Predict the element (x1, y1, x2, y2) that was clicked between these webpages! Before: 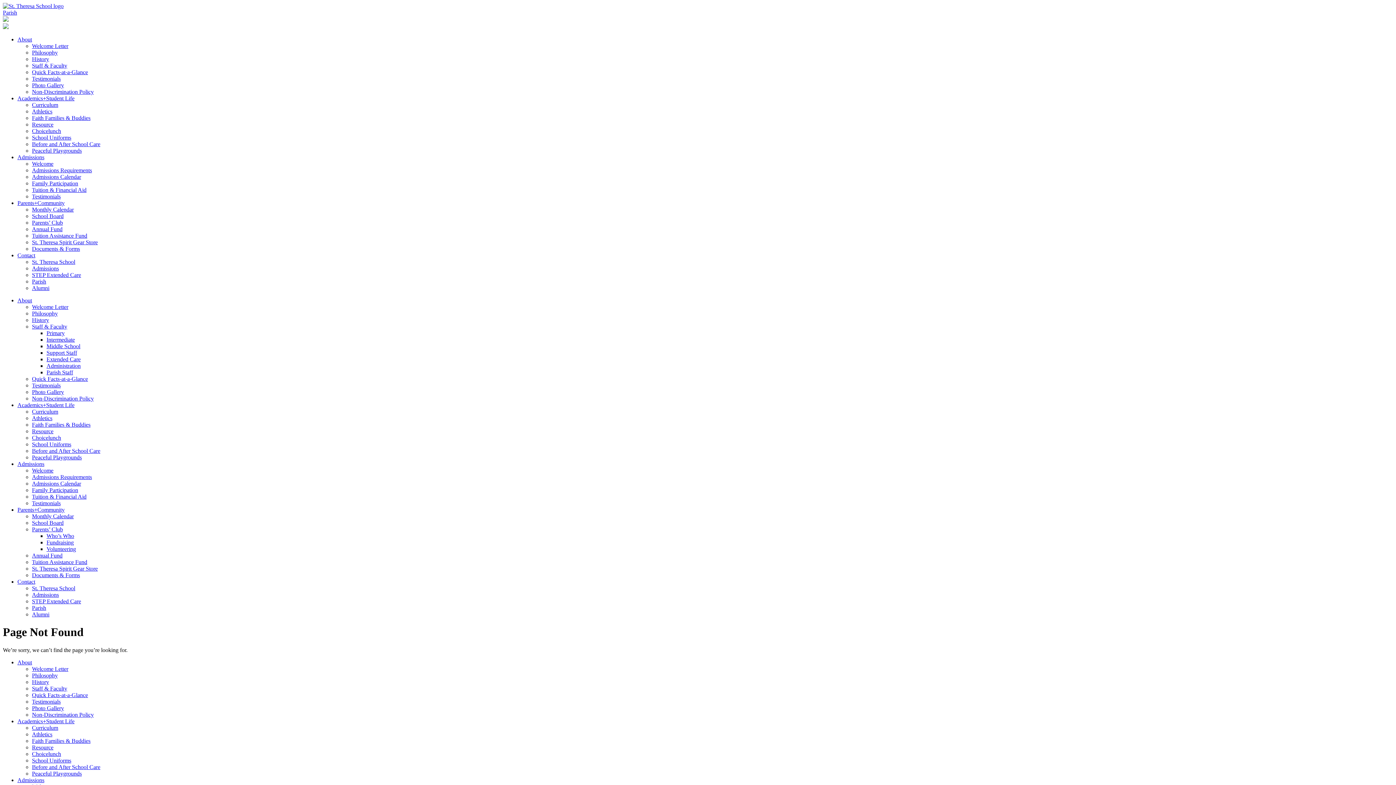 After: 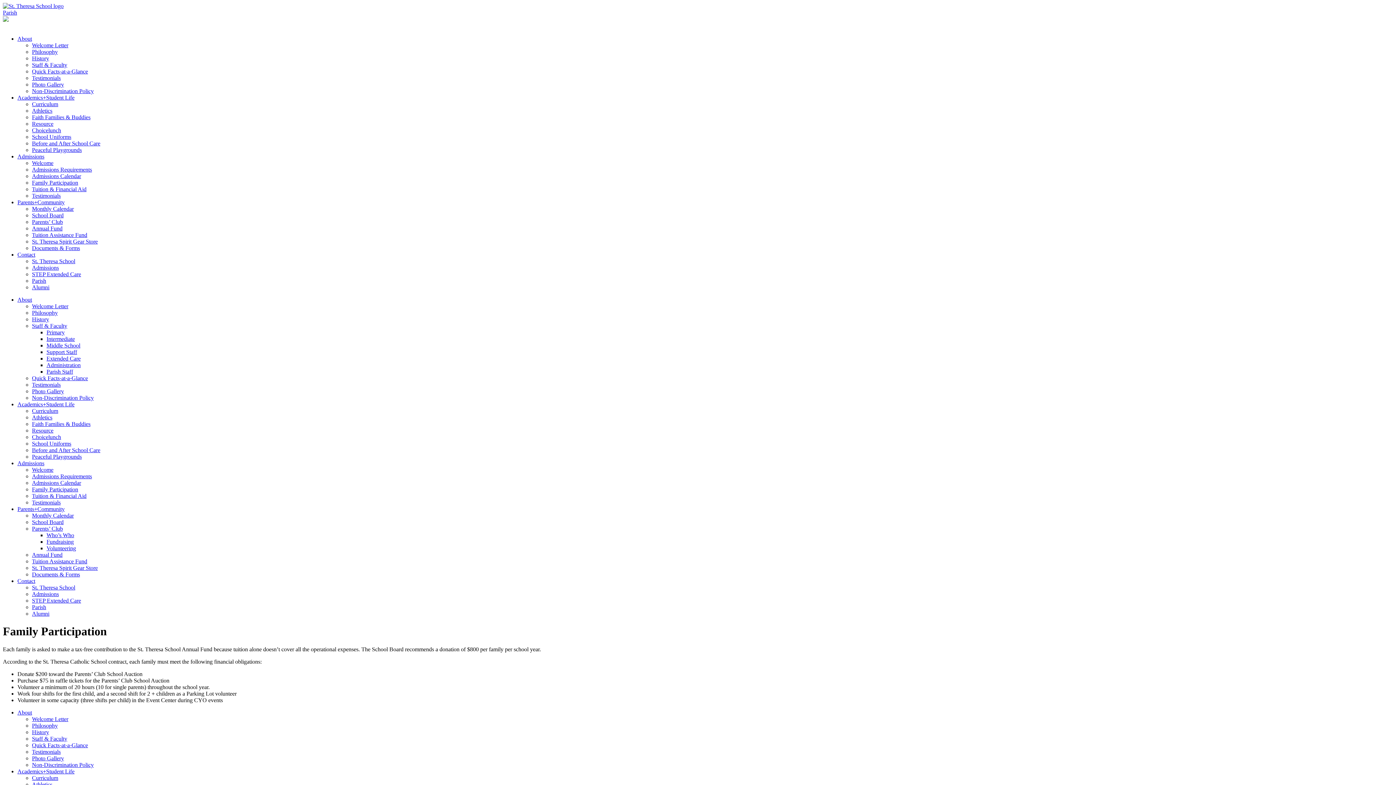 Action: label: Family Participation bbox: (32, 180, 78, 186)